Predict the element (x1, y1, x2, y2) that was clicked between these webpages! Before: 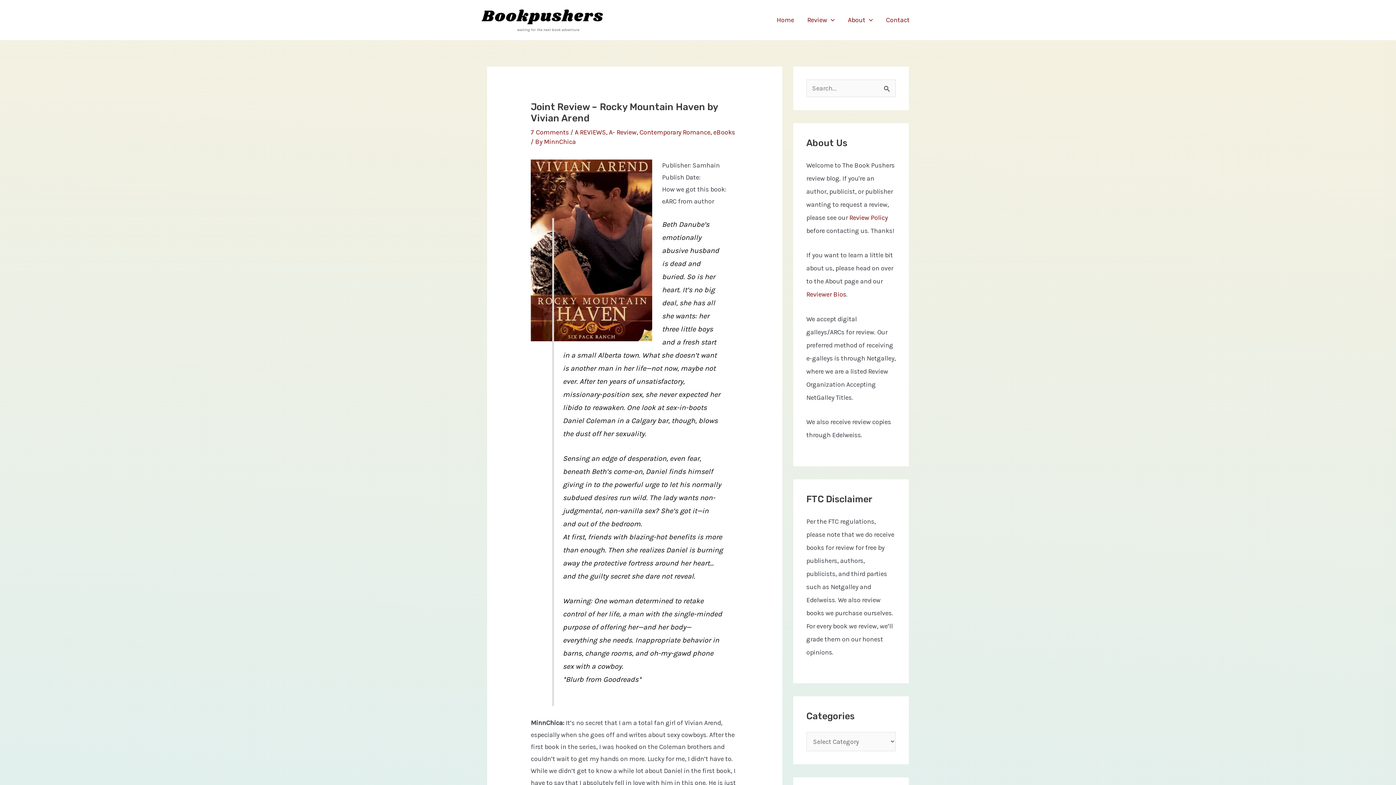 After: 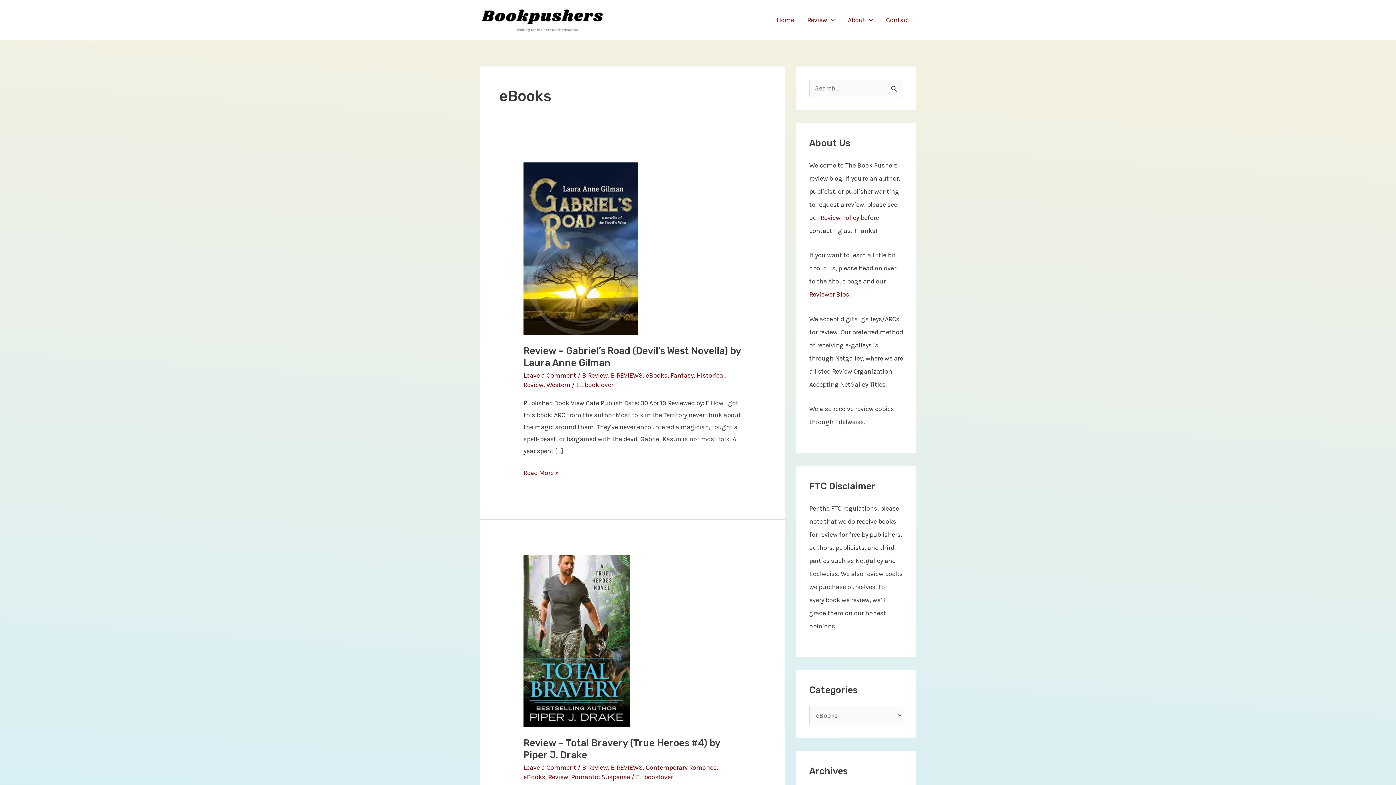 Action: label: eBooks bbox: (713, 128, 735, 136)